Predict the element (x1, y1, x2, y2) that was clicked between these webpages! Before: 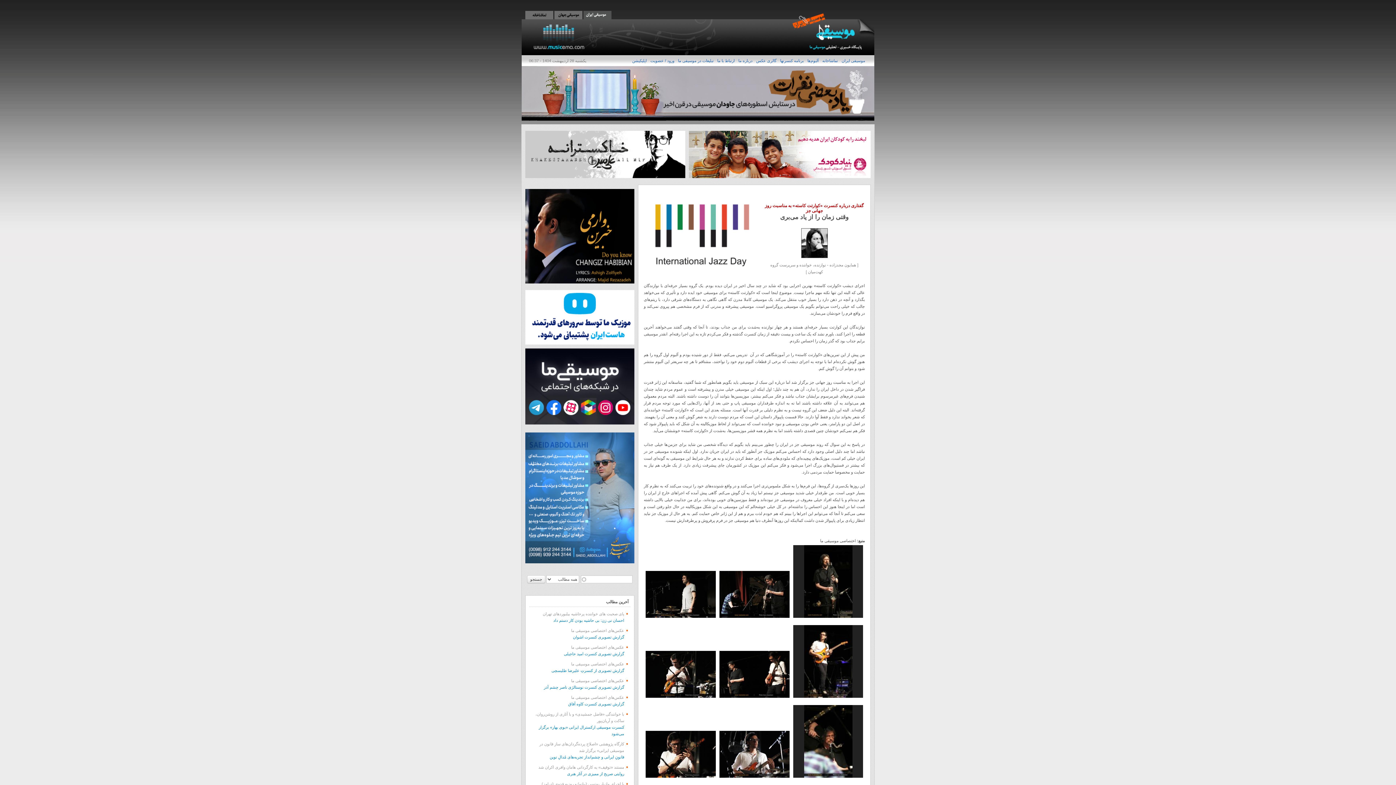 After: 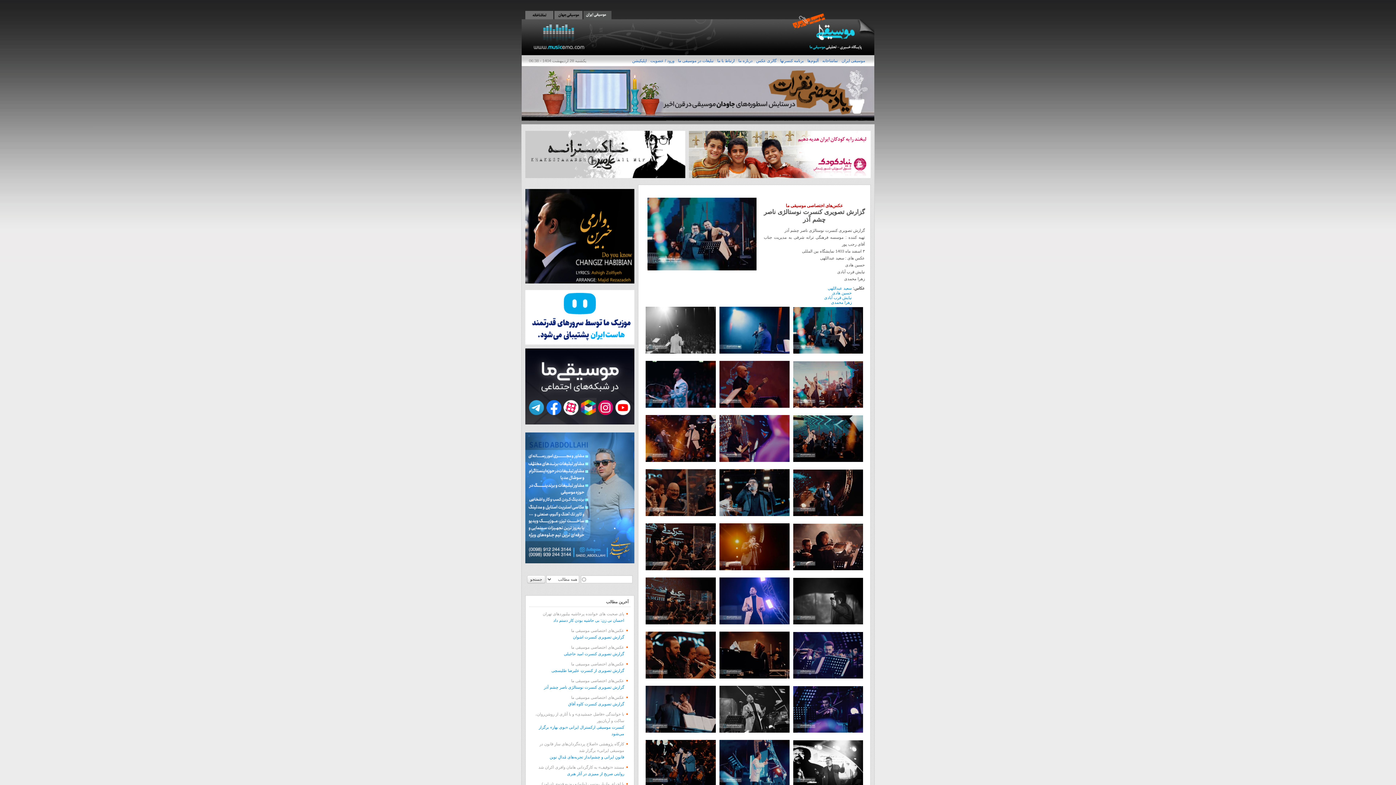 Action: label: گزارش تصویری کنسرت نوستالژی ناصر چشم آذر bbox: (544, 685, 624, 689)